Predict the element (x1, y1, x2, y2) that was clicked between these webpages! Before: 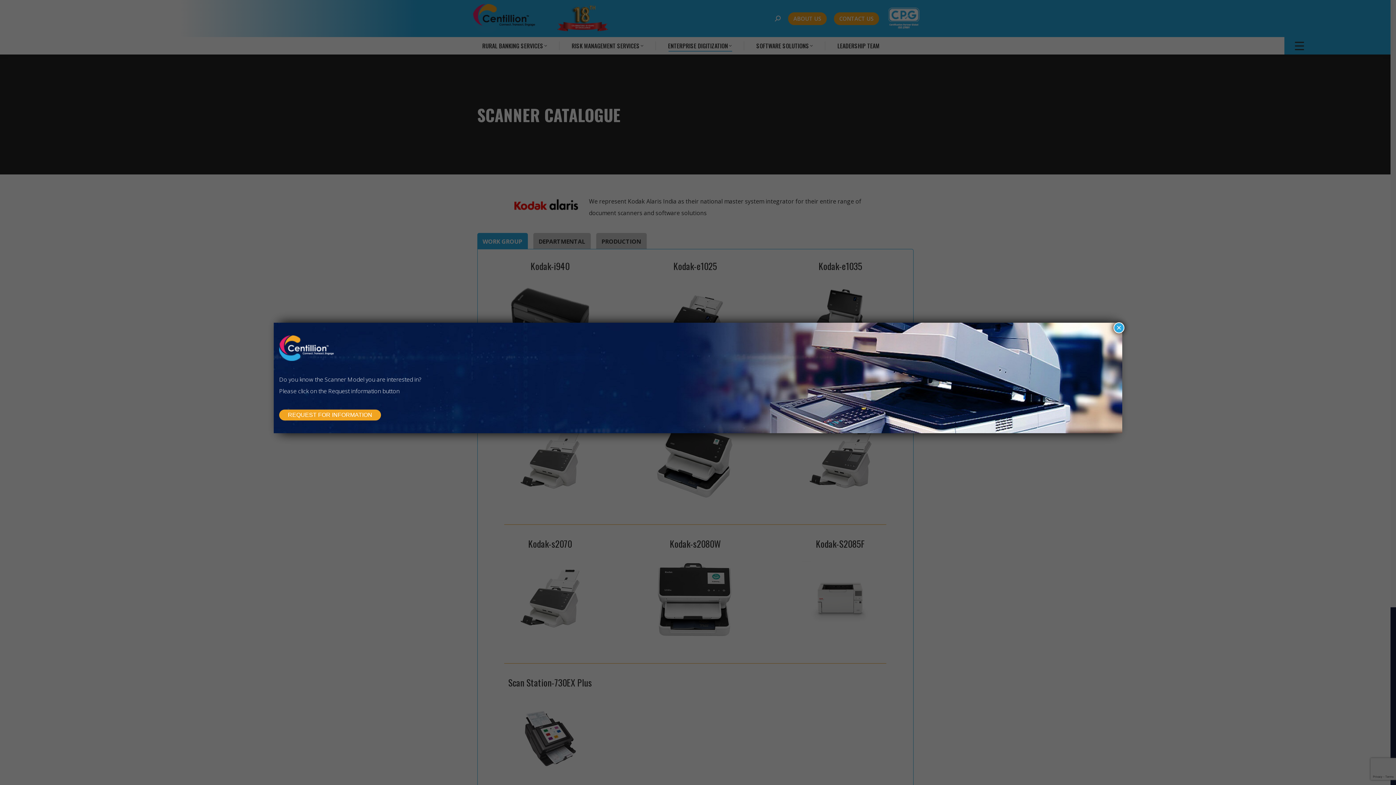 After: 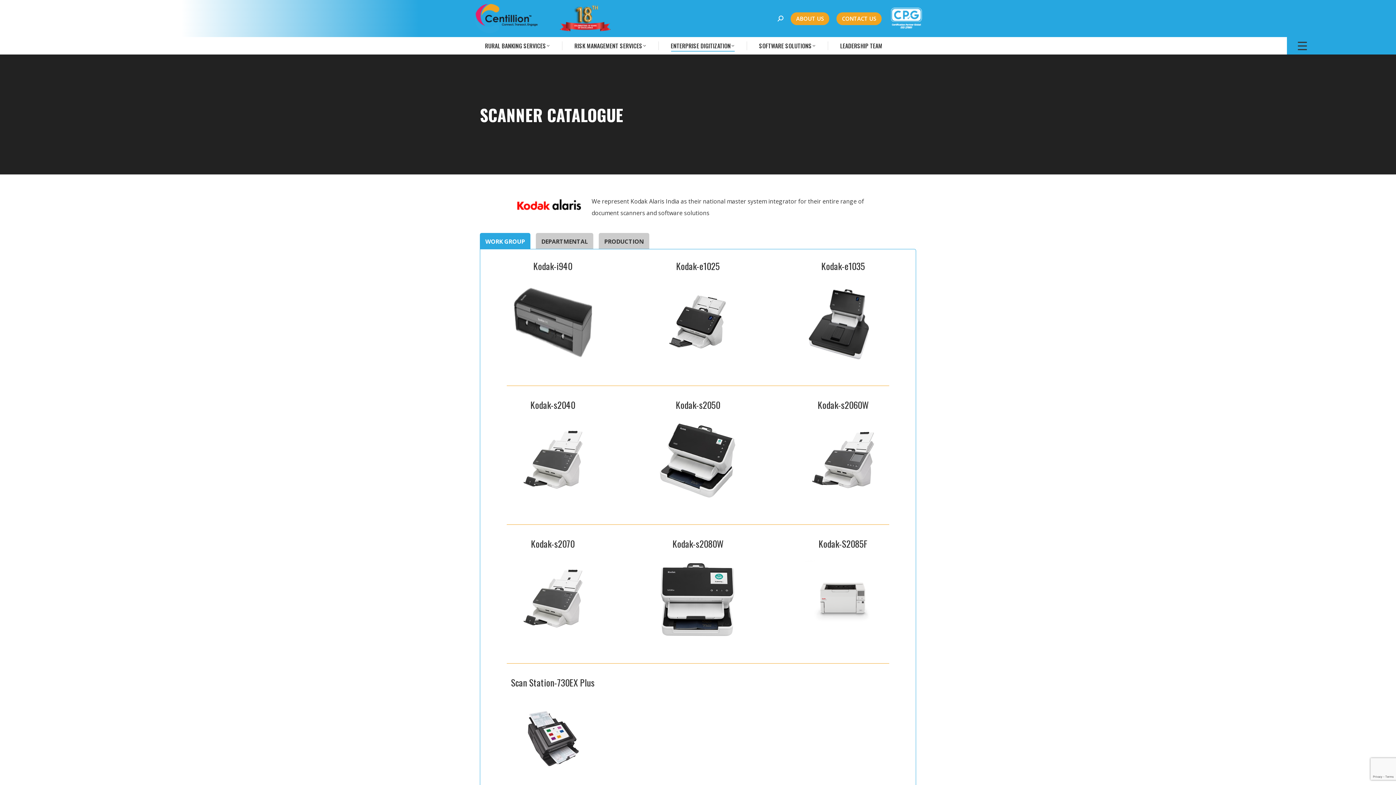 Action: bbox: (1113, 322, 1124, 333) label: Close